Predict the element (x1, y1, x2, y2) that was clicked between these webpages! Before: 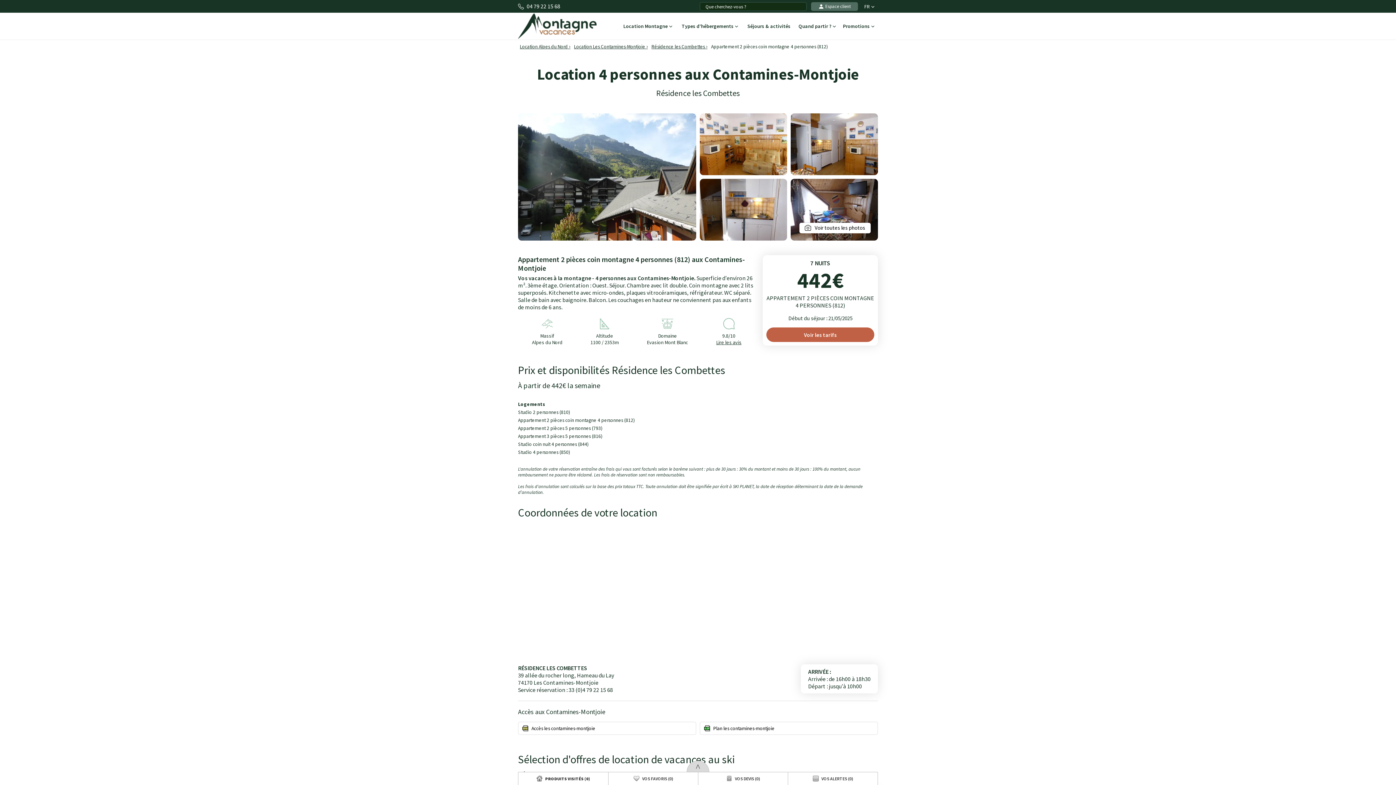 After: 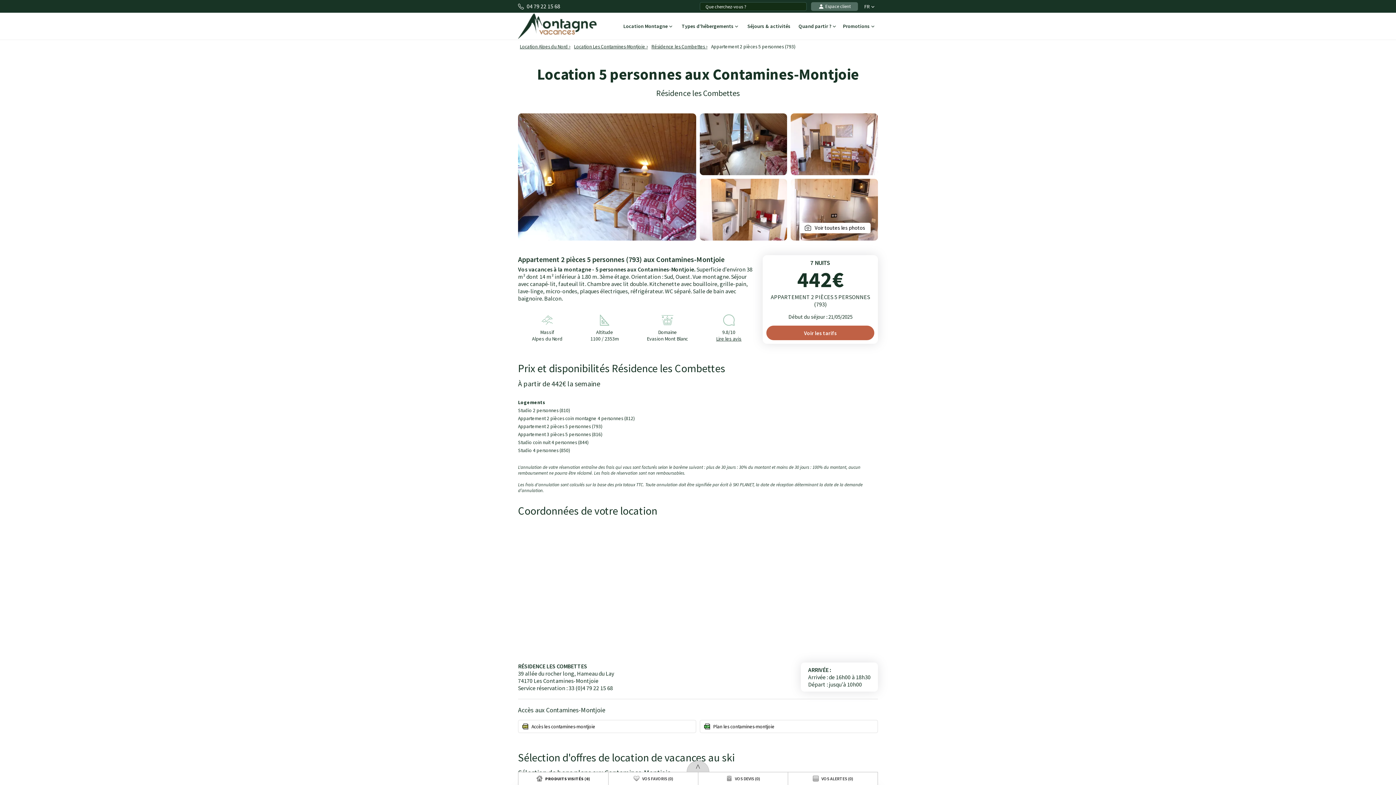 Action: label: Appartement 2 pièces 5 personnes (793) bbox: (518, 425, 602, 431)